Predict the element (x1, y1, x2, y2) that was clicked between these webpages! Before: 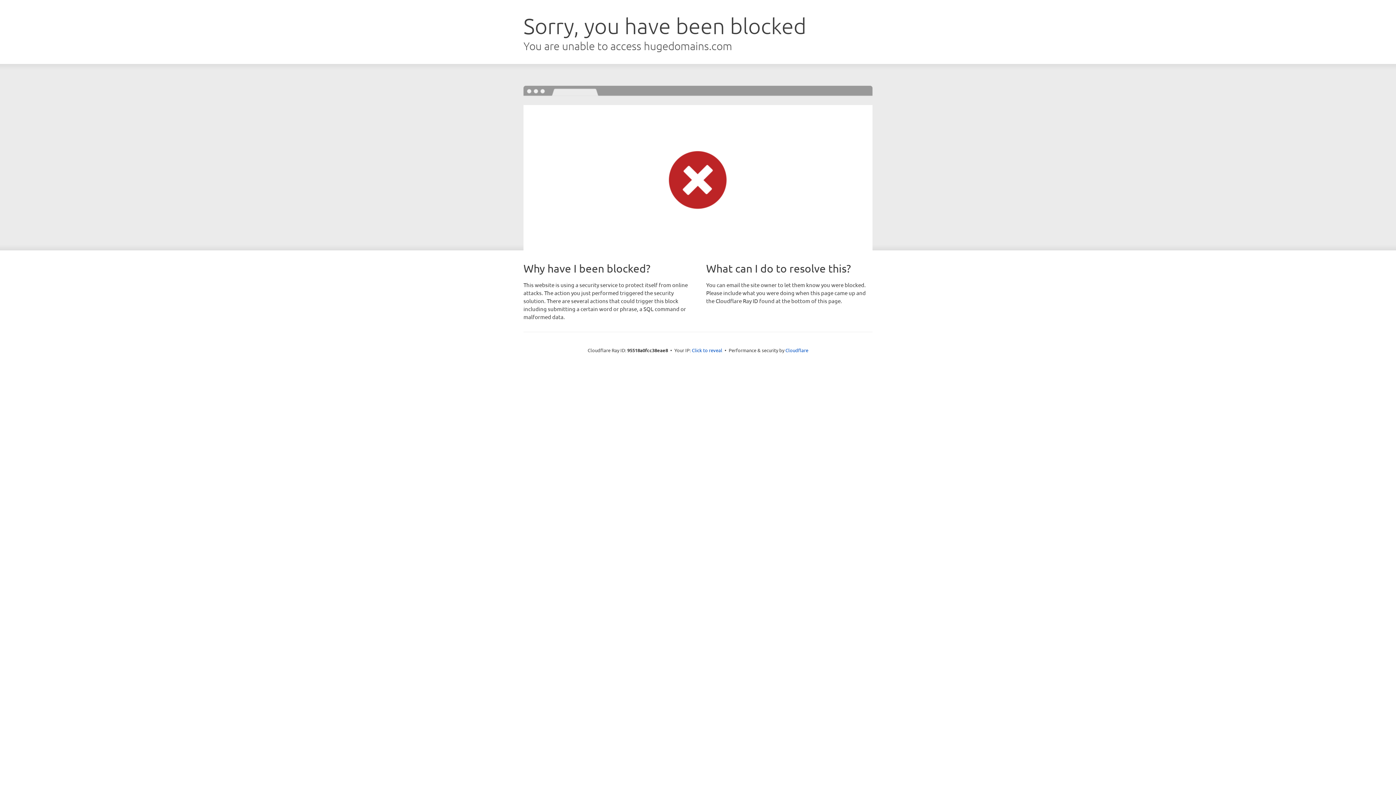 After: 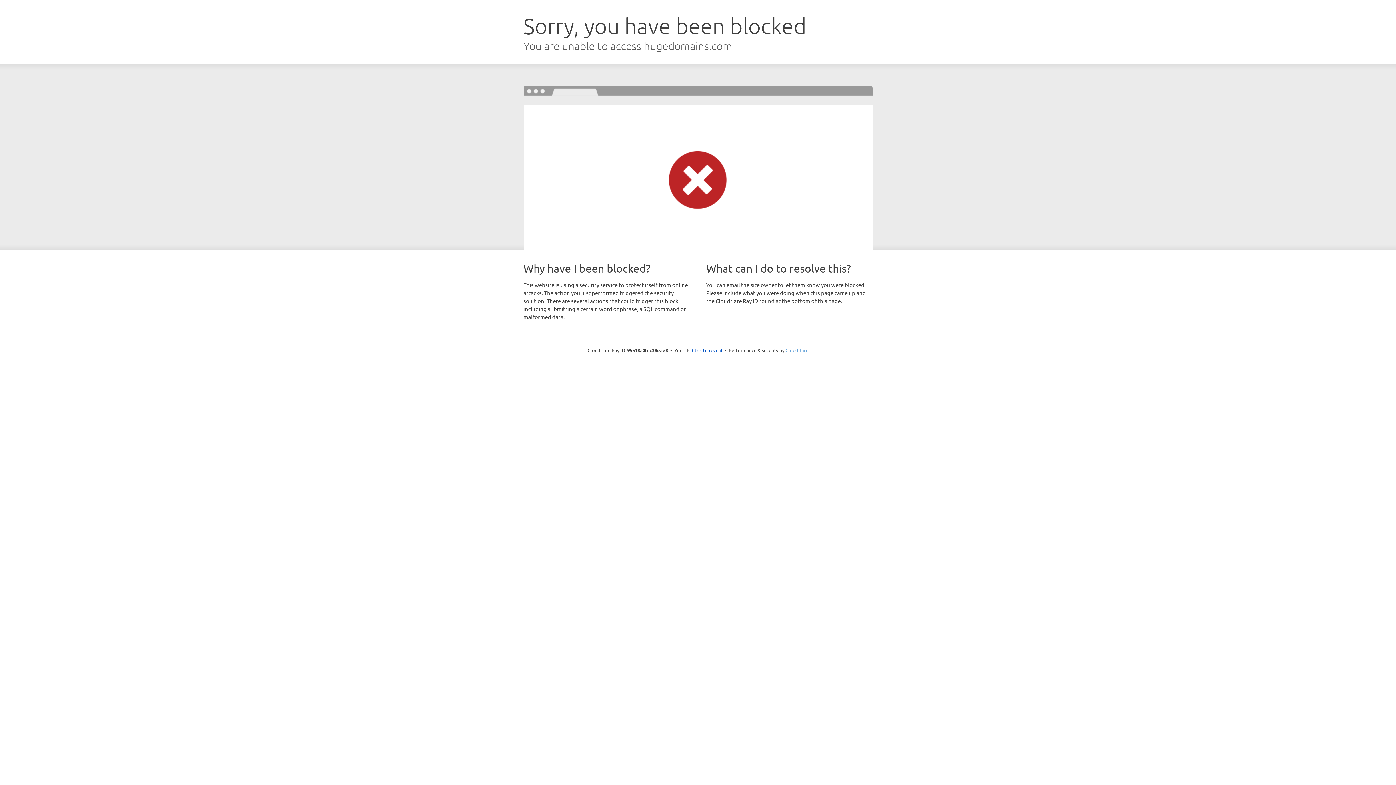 Action: bbox: (785, 347, 808, 353) label: Cloudflare